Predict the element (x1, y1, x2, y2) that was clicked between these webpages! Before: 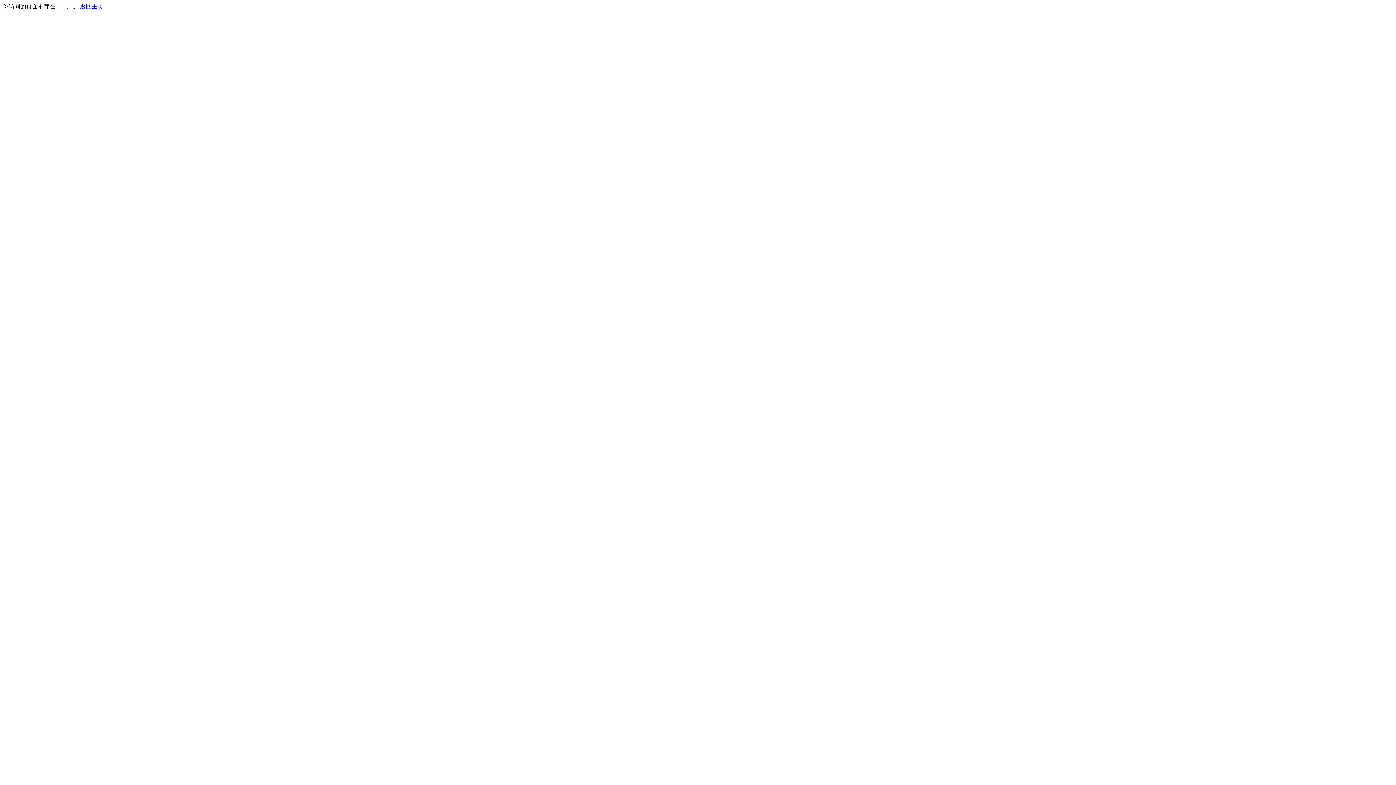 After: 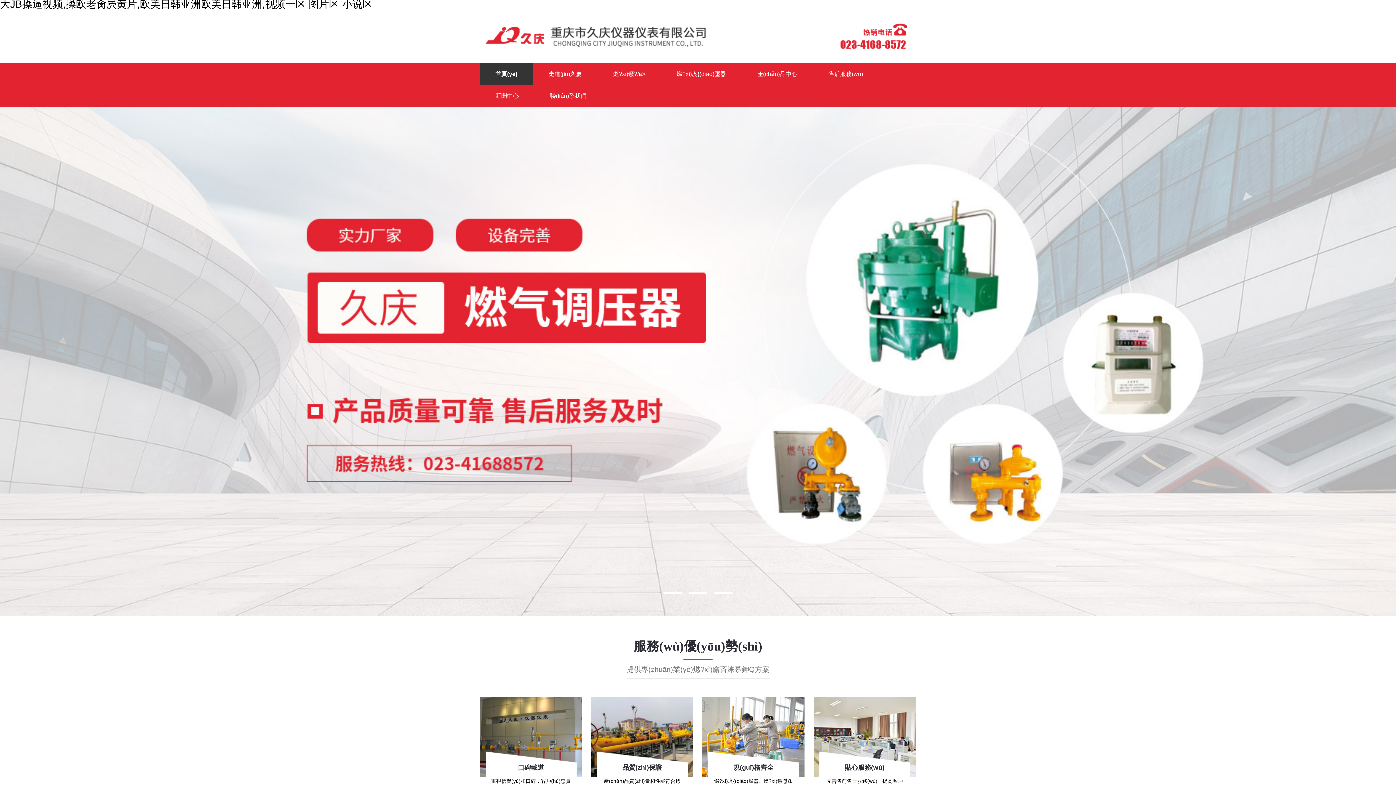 Action: label: 返回主页 bbox: (80, 3, 103, 9)